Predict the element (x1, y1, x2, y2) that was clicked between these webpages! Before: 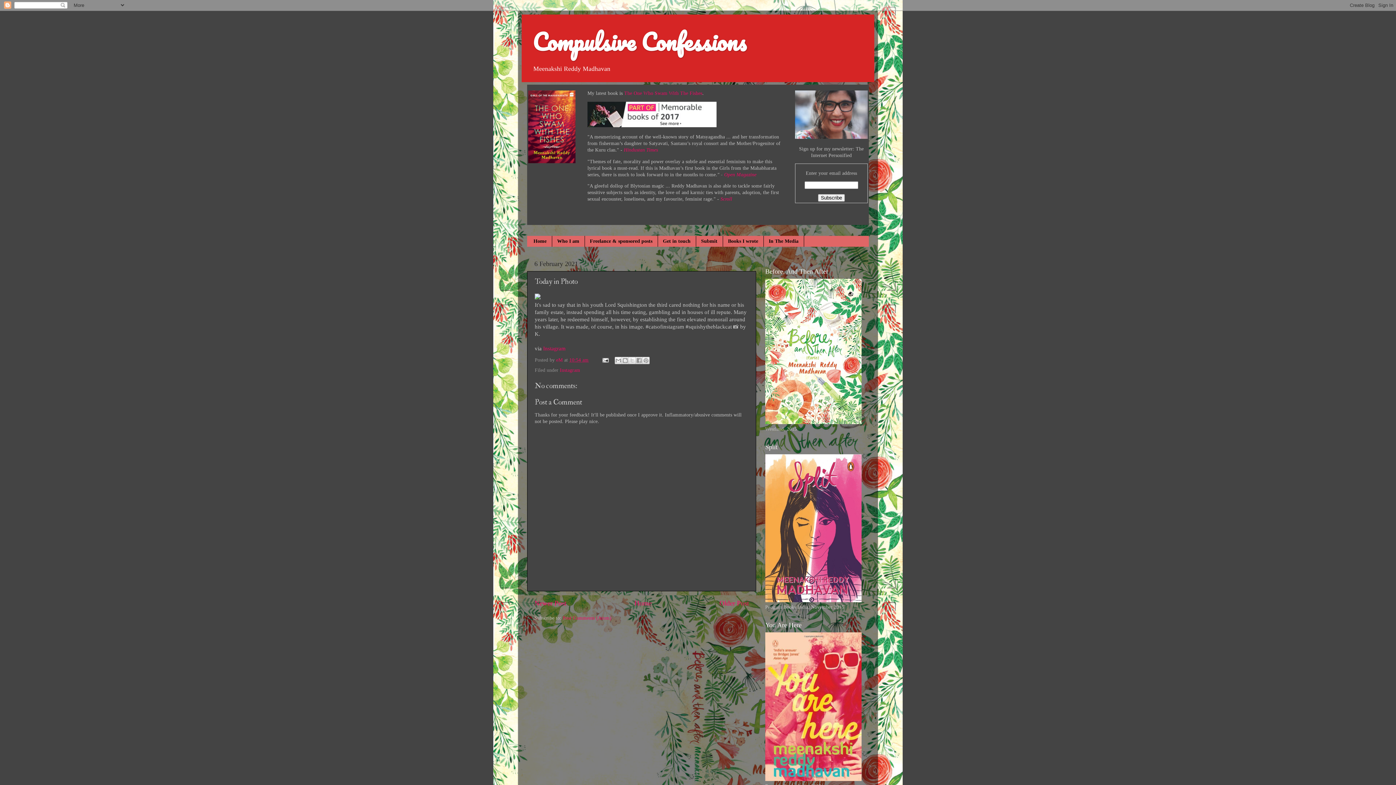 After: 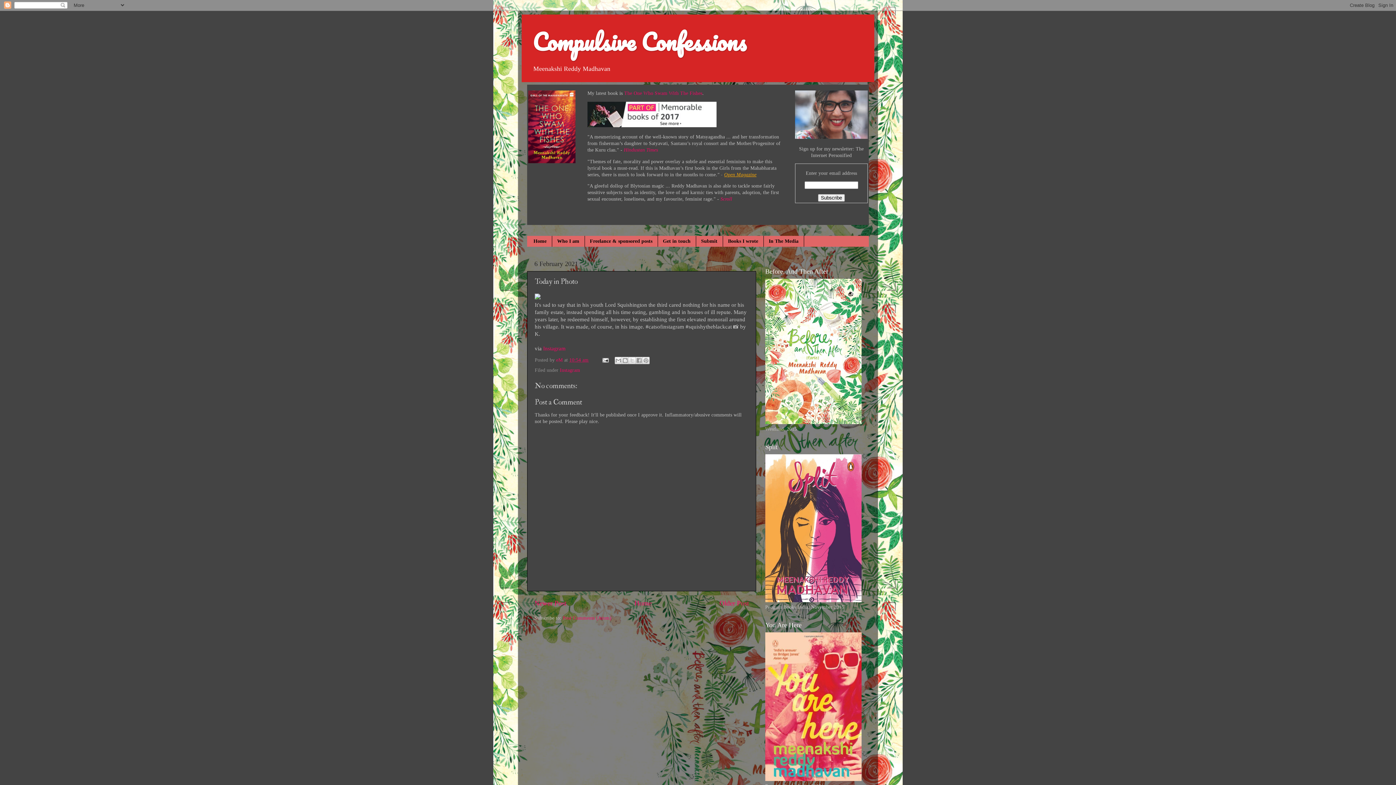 Action: label: Open Magazine bbox: (724, 171, 756, 177)